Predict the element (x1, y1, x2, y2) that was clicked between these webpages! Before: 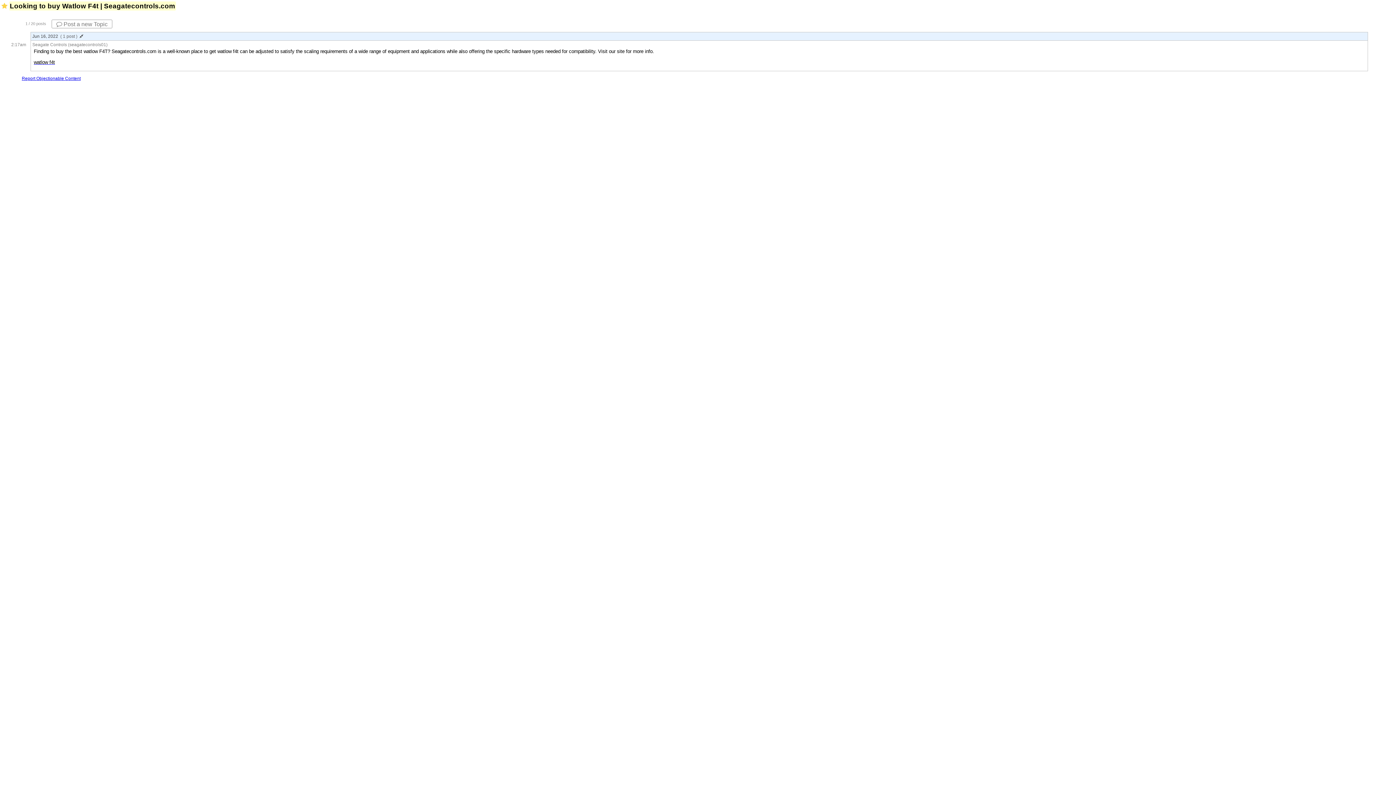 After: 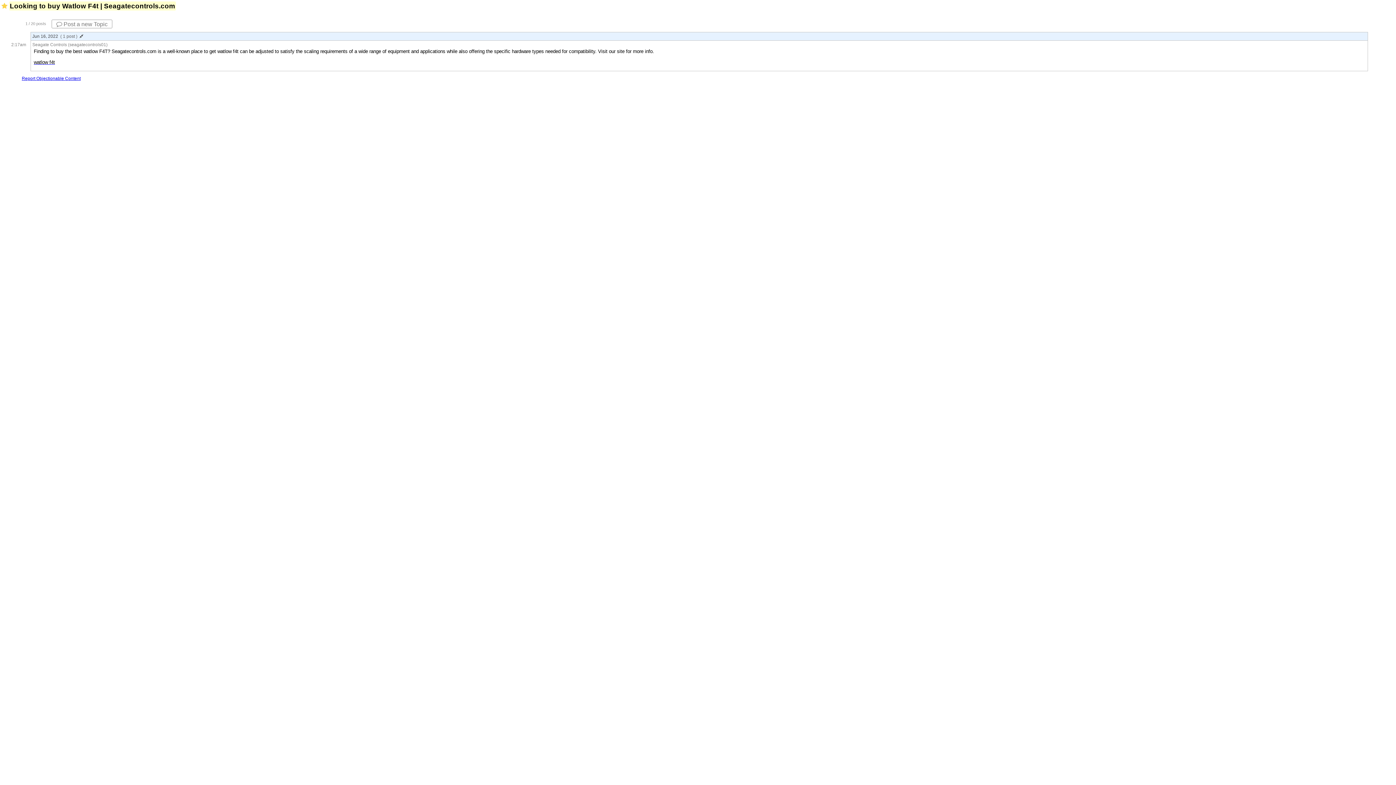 Action: label: Report Objectionable Content bbox: (21, 76, 80, 81)